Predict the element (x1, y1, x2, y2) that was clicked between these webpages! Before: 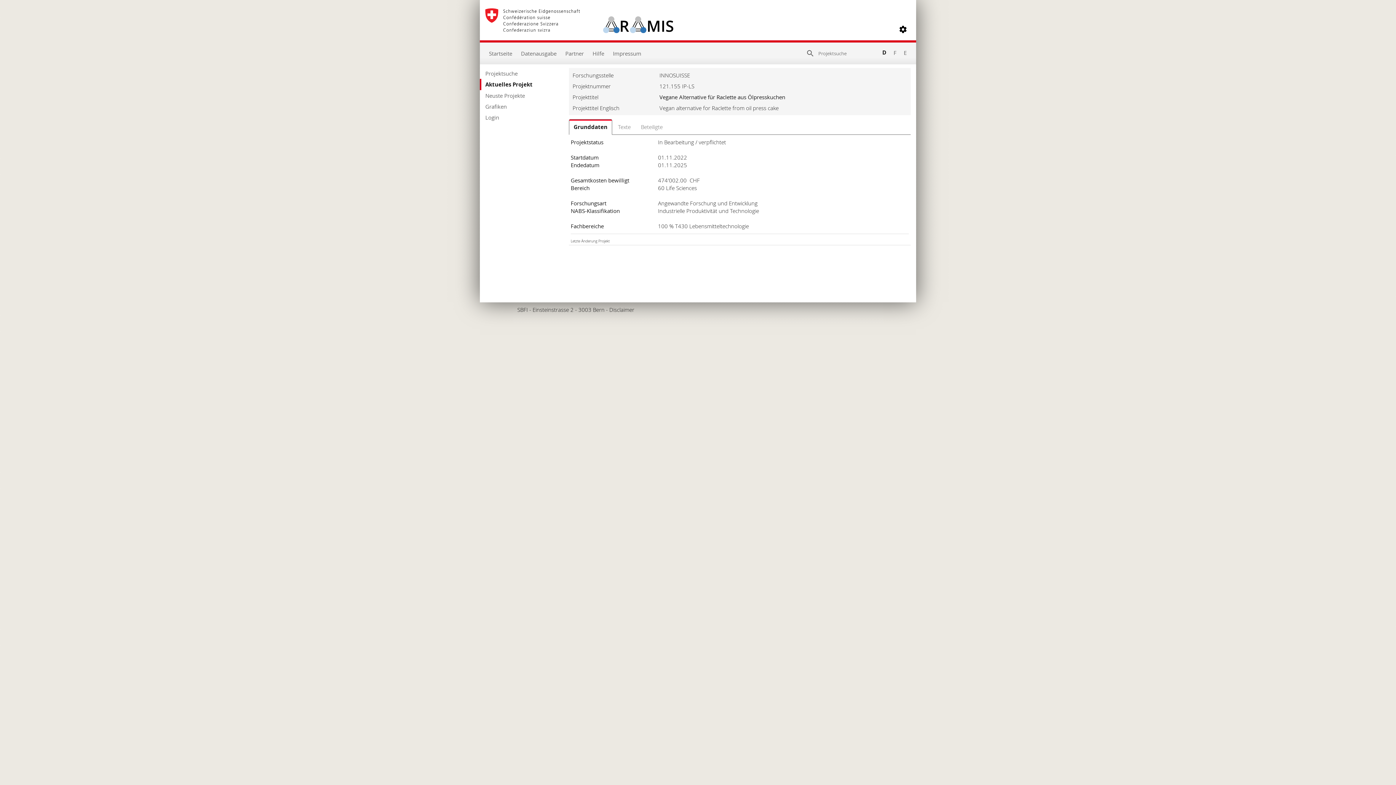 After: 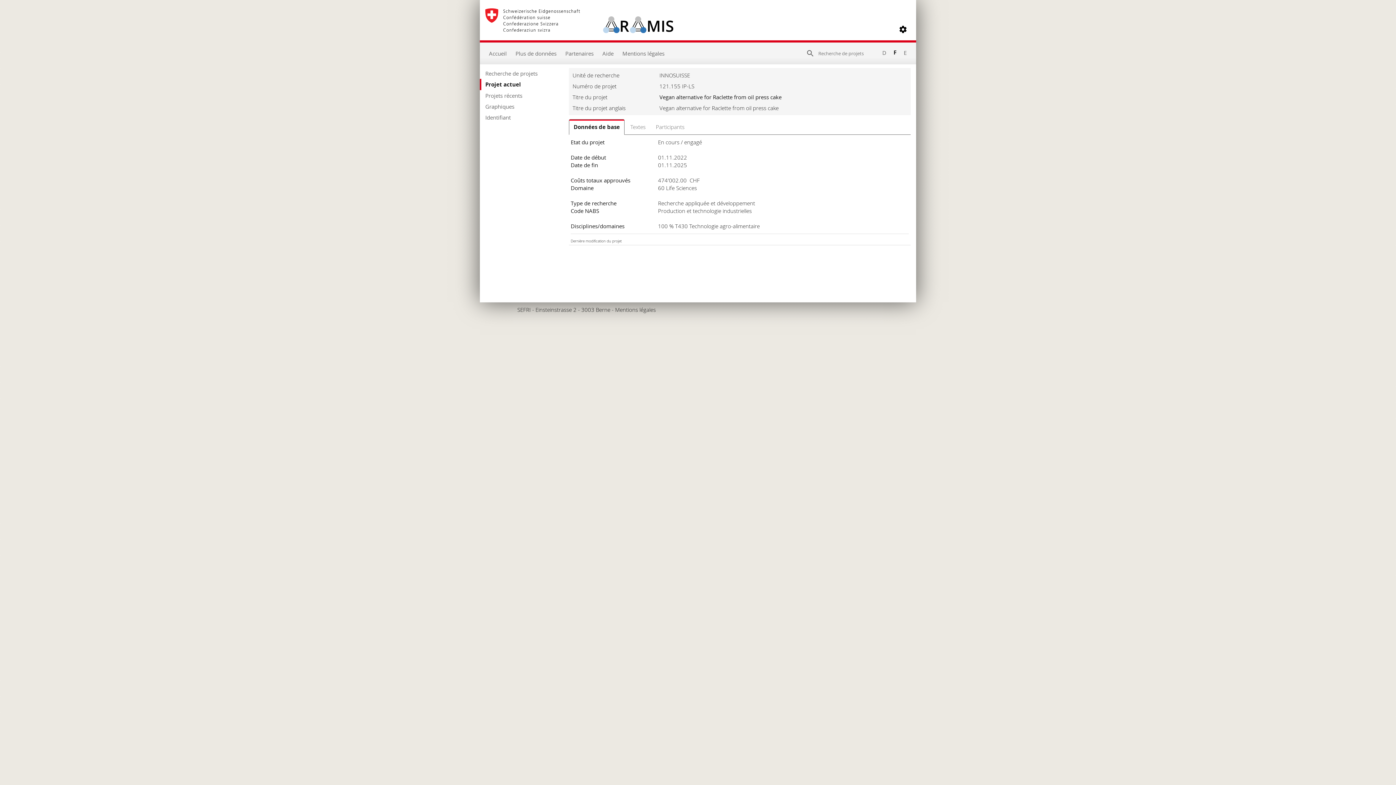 Action: bbox: (893, 49, 902, 56) label: F